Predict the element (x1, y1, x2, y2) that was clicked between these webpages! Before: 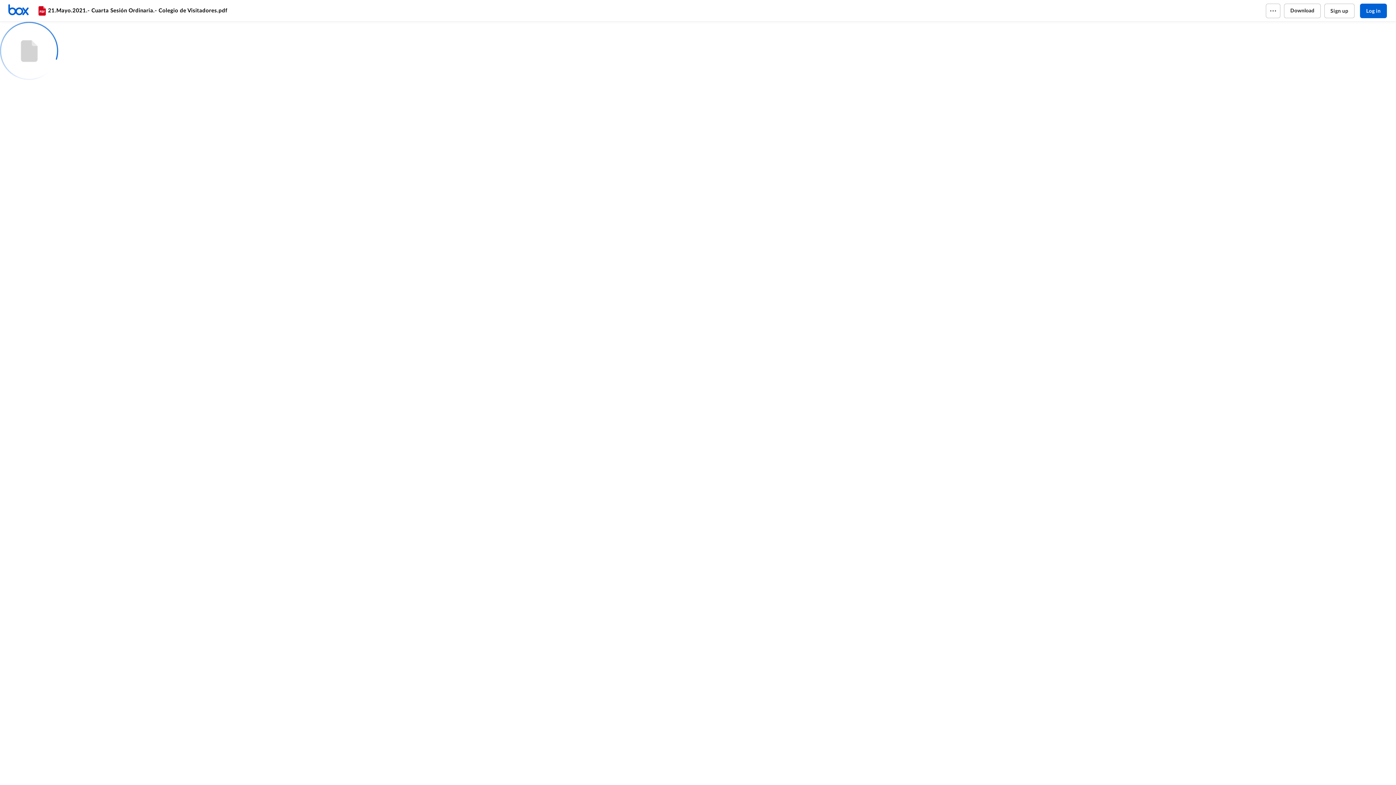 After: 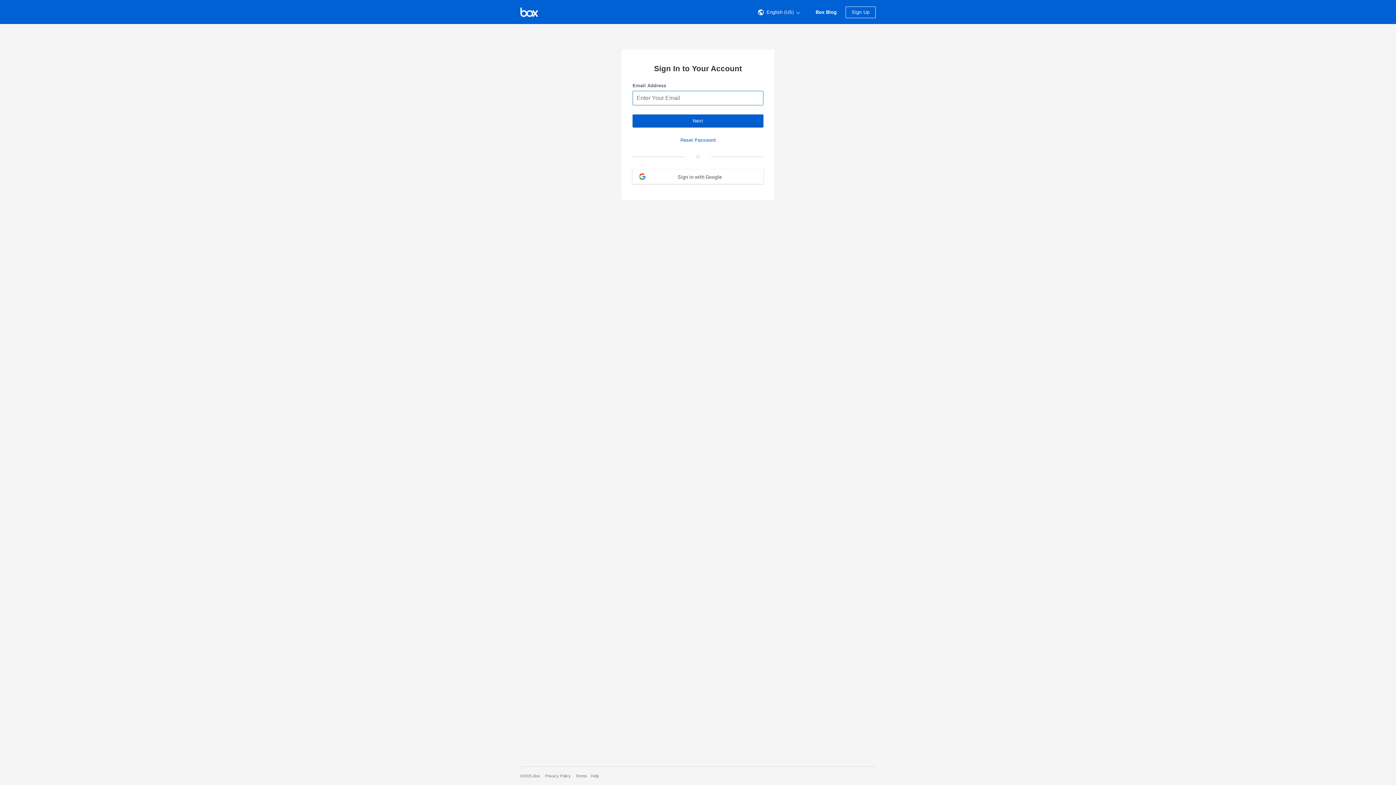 Action: label: Home bbox: (7, 3, 36, 17)